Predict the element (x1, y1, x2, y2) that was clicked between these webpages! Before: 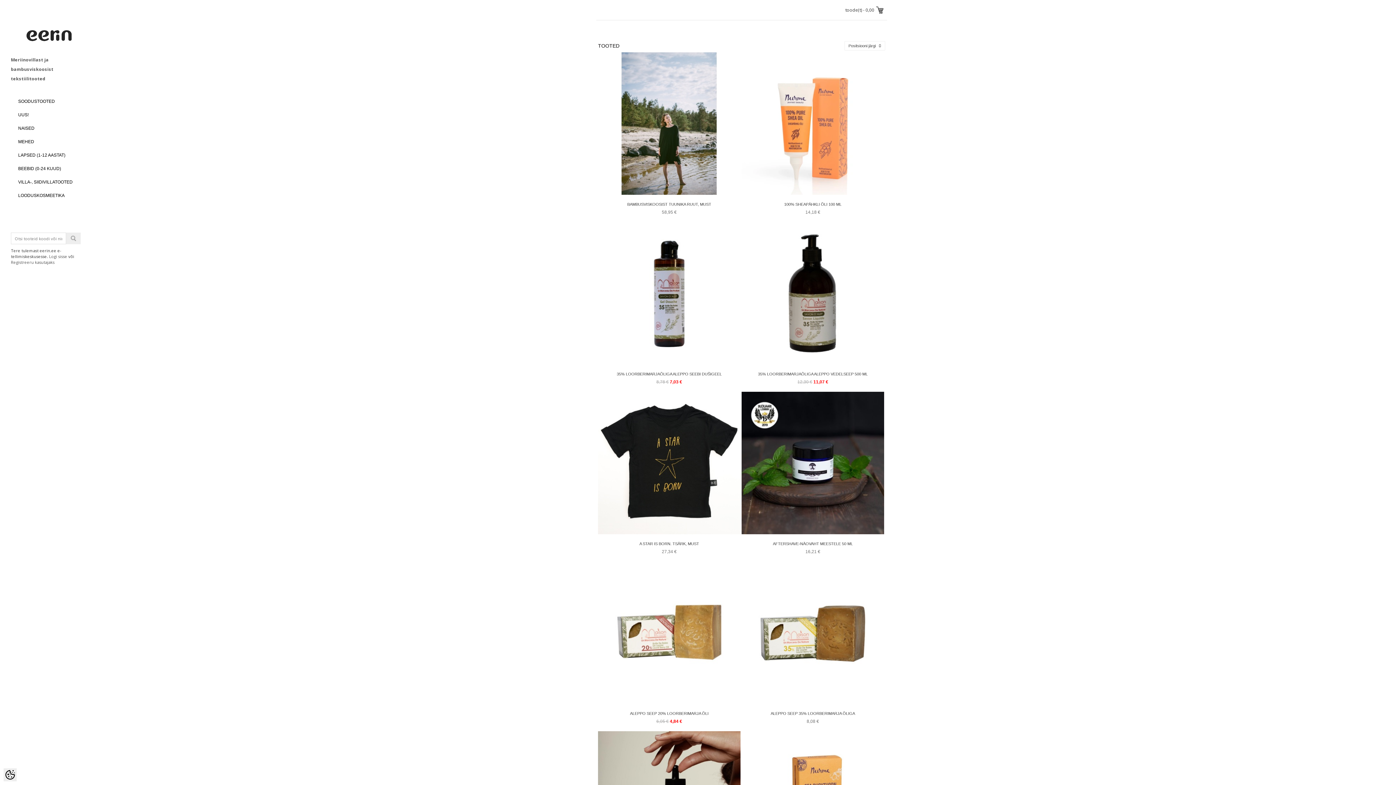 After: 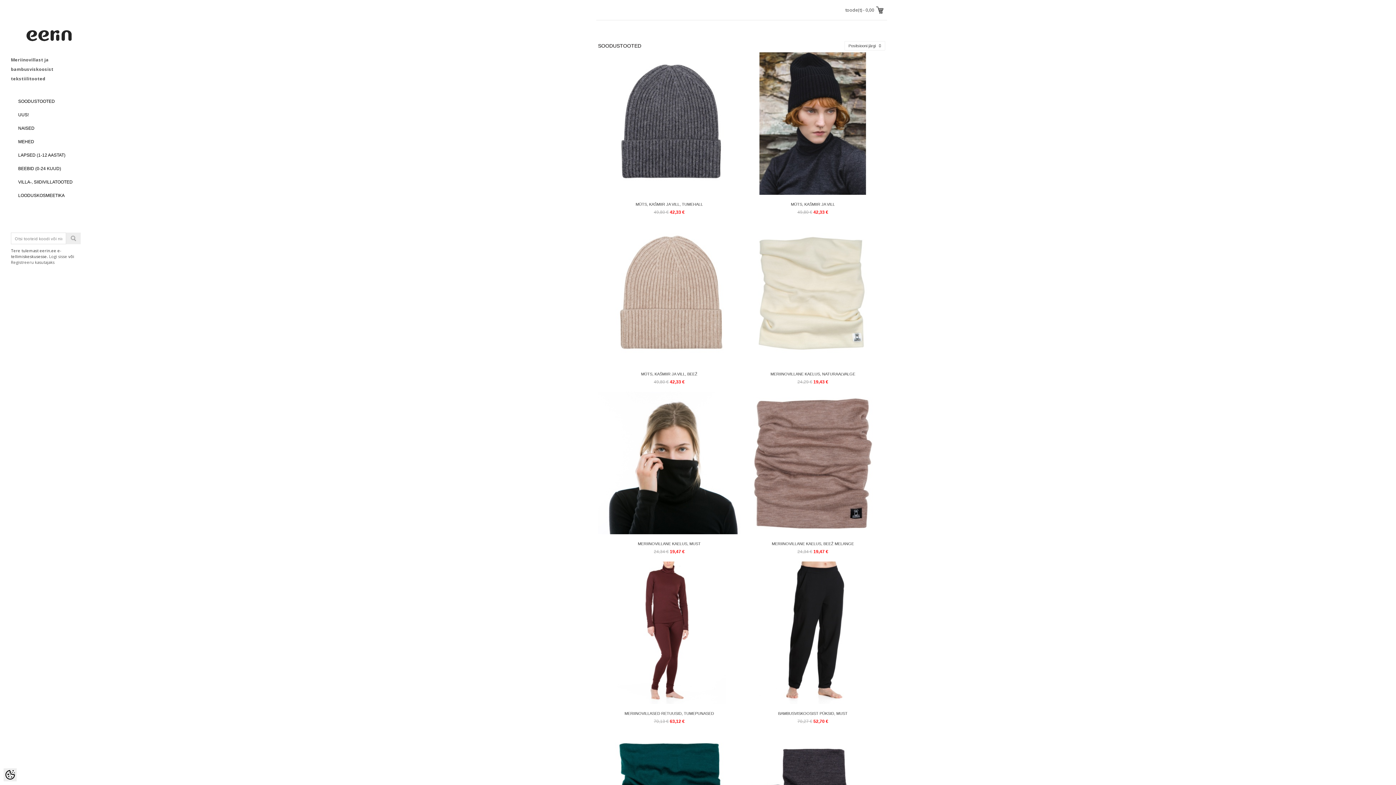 Action: bbox: (18, 97, 54, 105) label: SOODUSTOOTED